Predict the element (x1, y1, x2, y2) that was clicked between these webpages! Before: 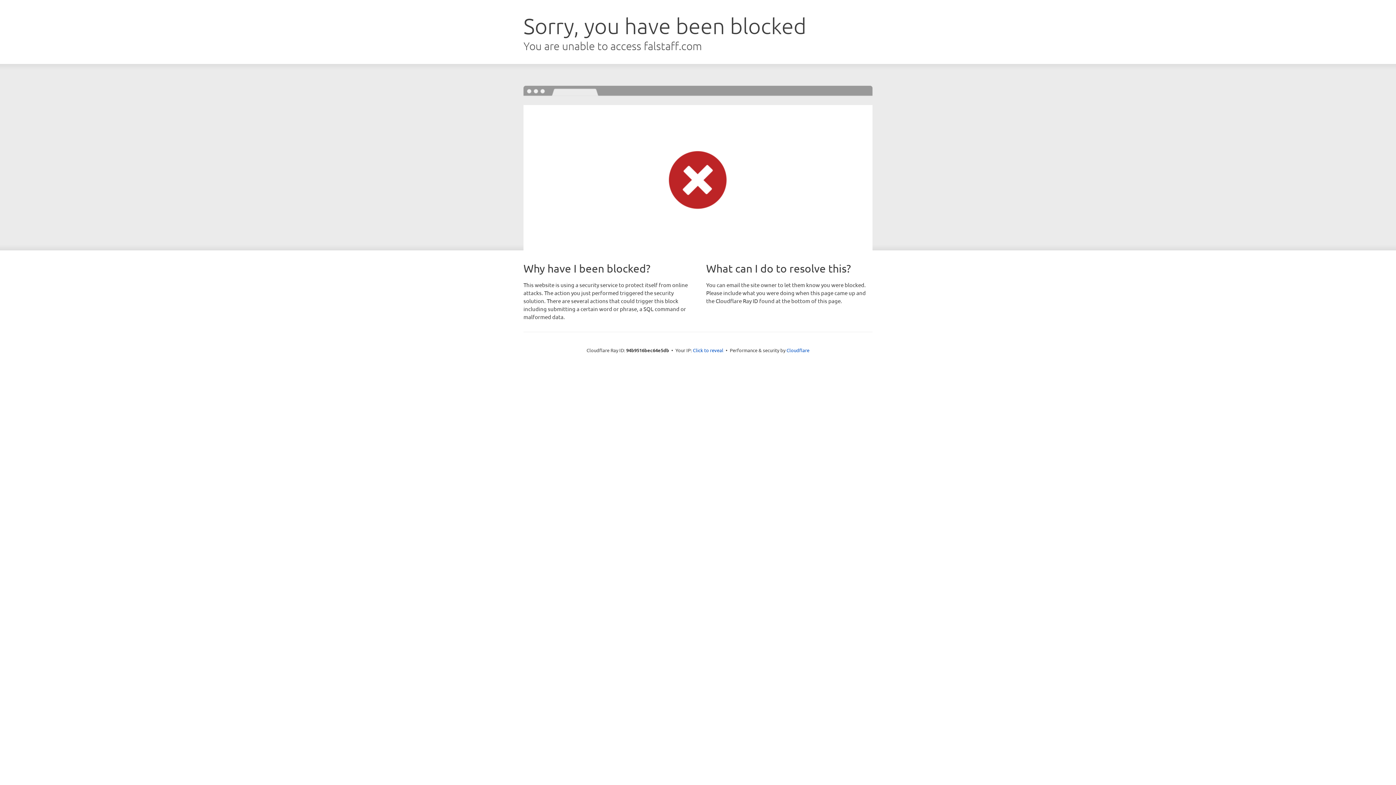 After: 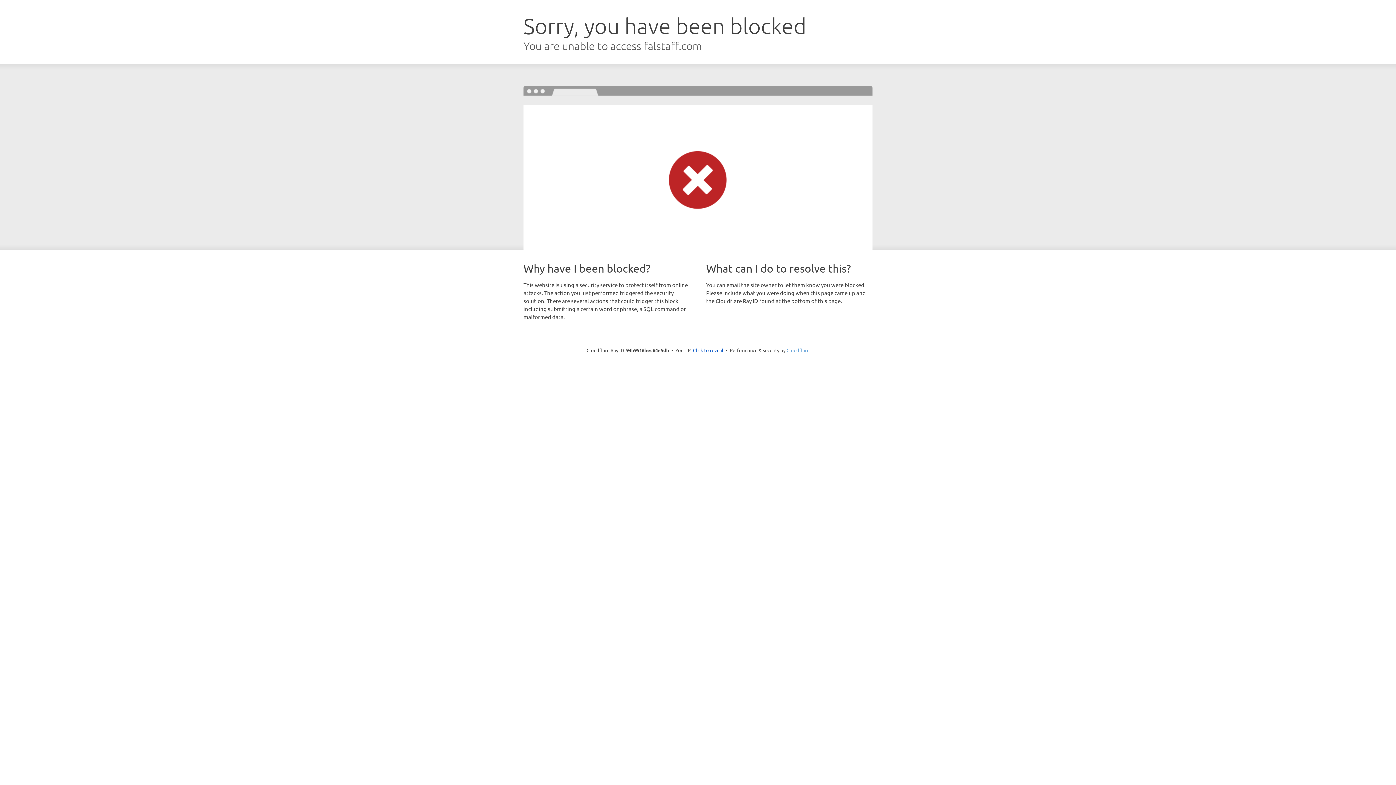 Action: bbox: (786, 347, 809, 353) label: Cloudflare